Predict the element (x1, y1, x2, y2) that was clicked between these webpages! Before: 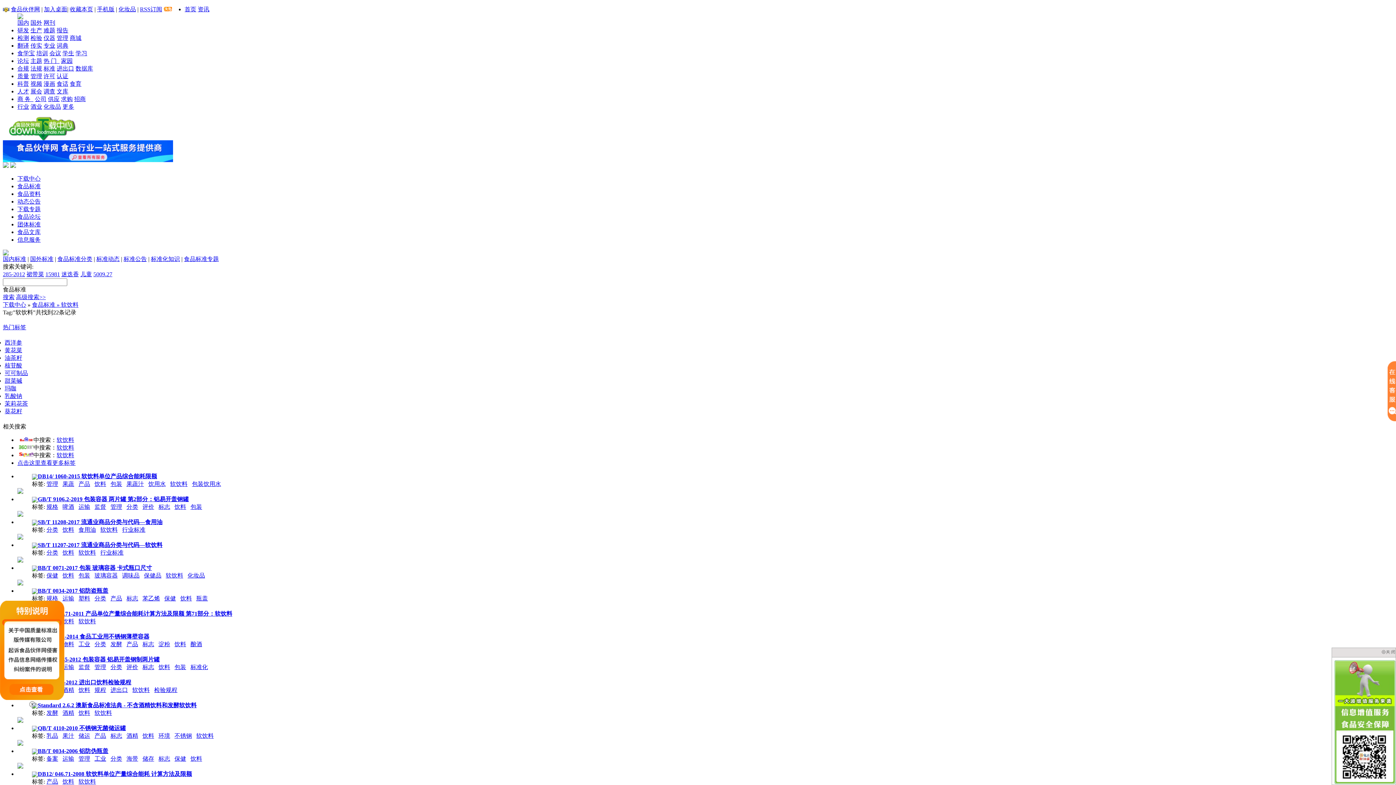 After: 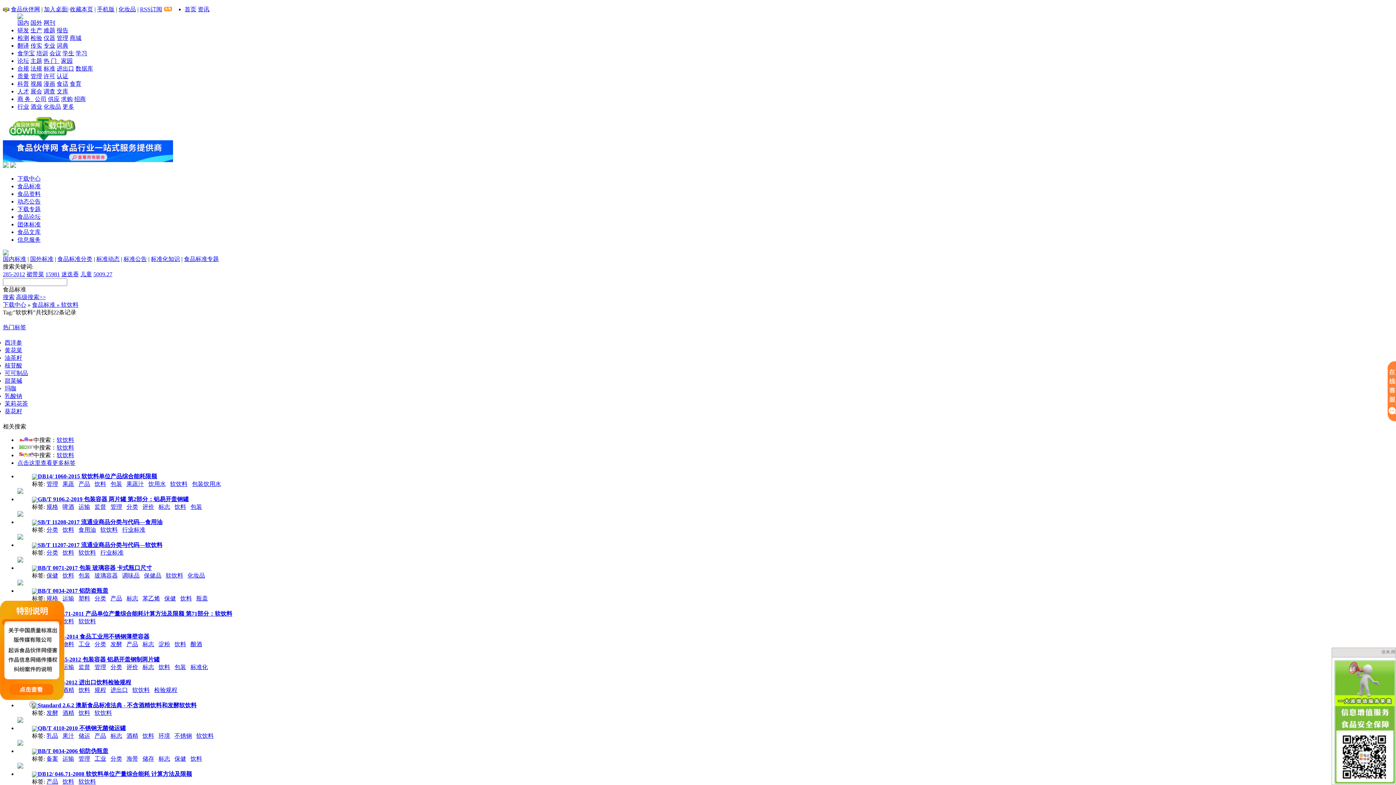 Action: bbox: (75, 50, 87, 56) label: 学习